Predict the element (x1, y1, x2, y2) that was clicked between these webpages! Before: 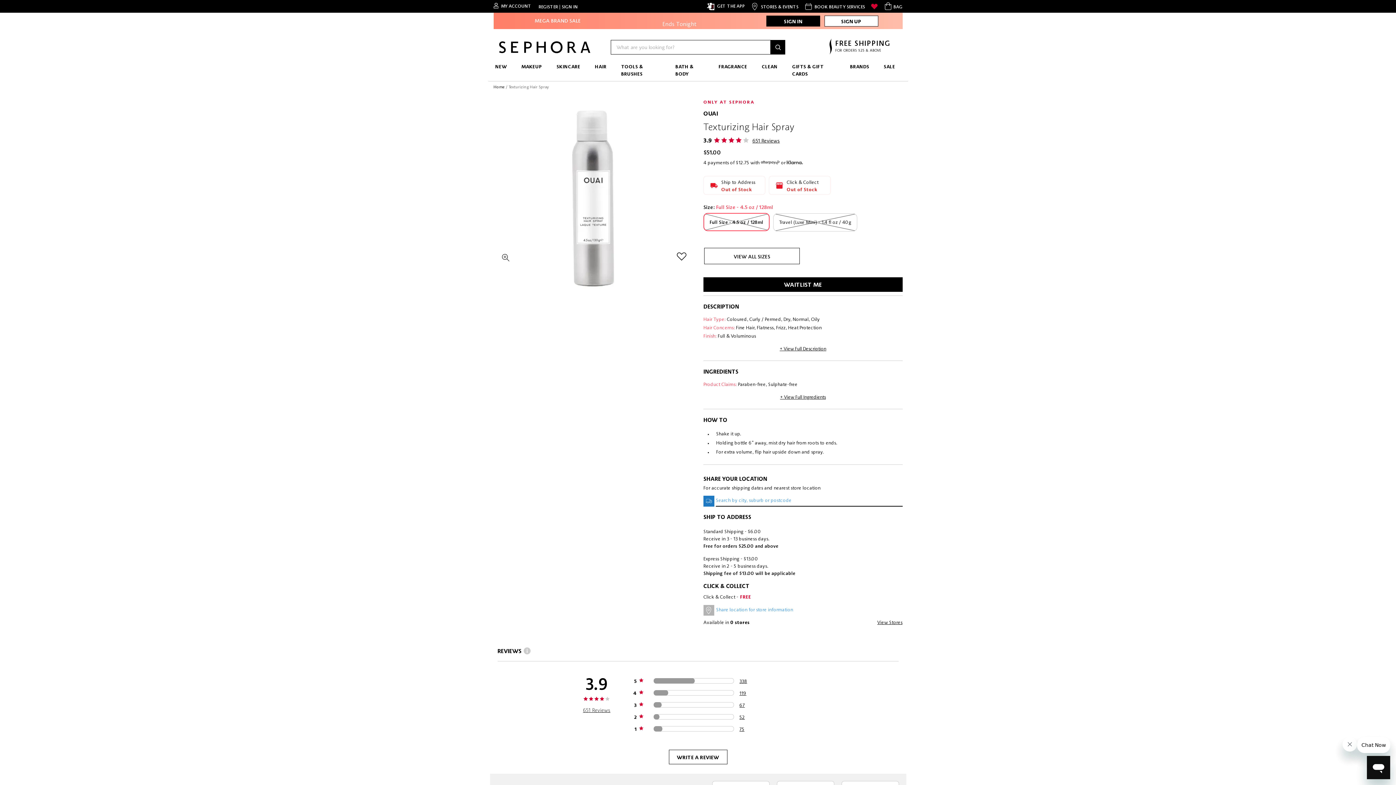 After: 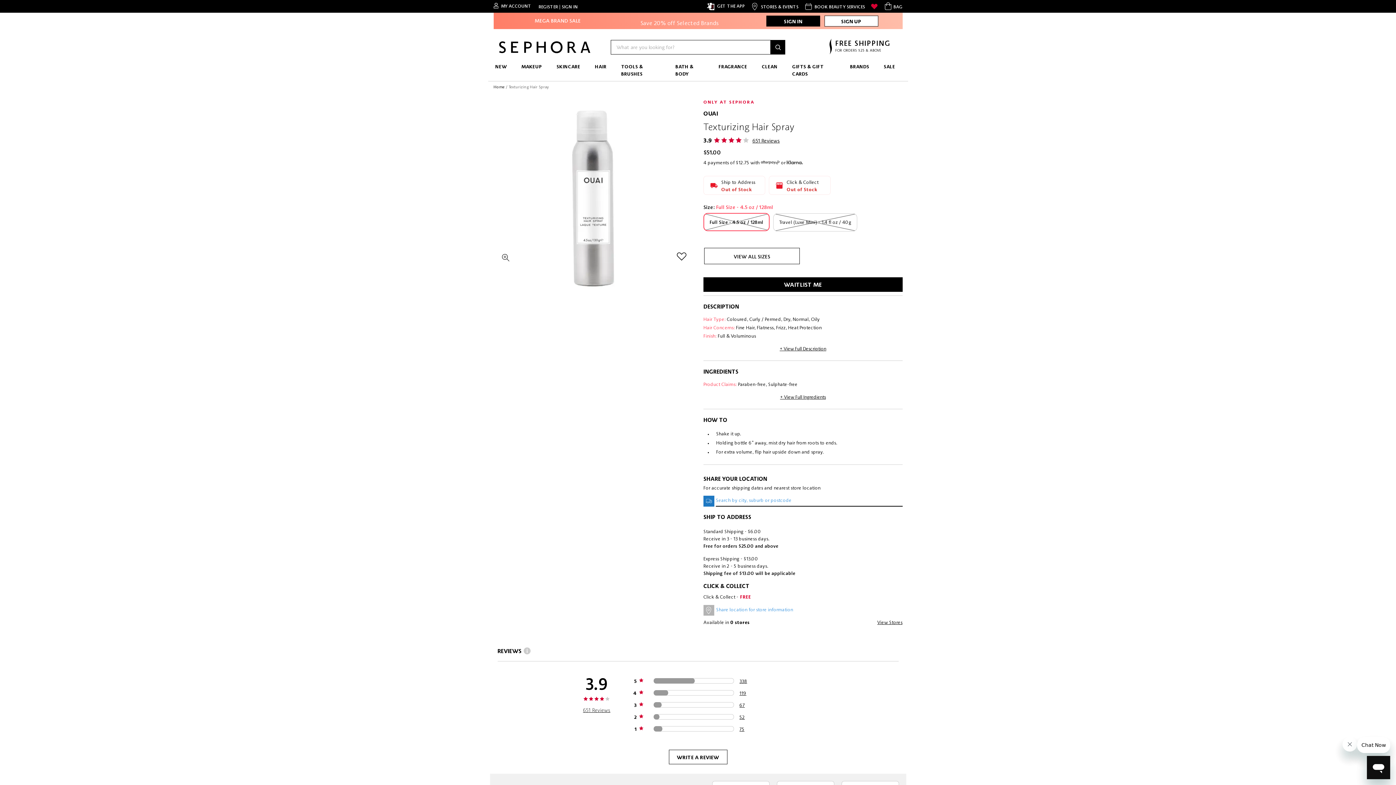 Action: label: 3.9
651 Reviews bbox: (571, 676, 616, 736)